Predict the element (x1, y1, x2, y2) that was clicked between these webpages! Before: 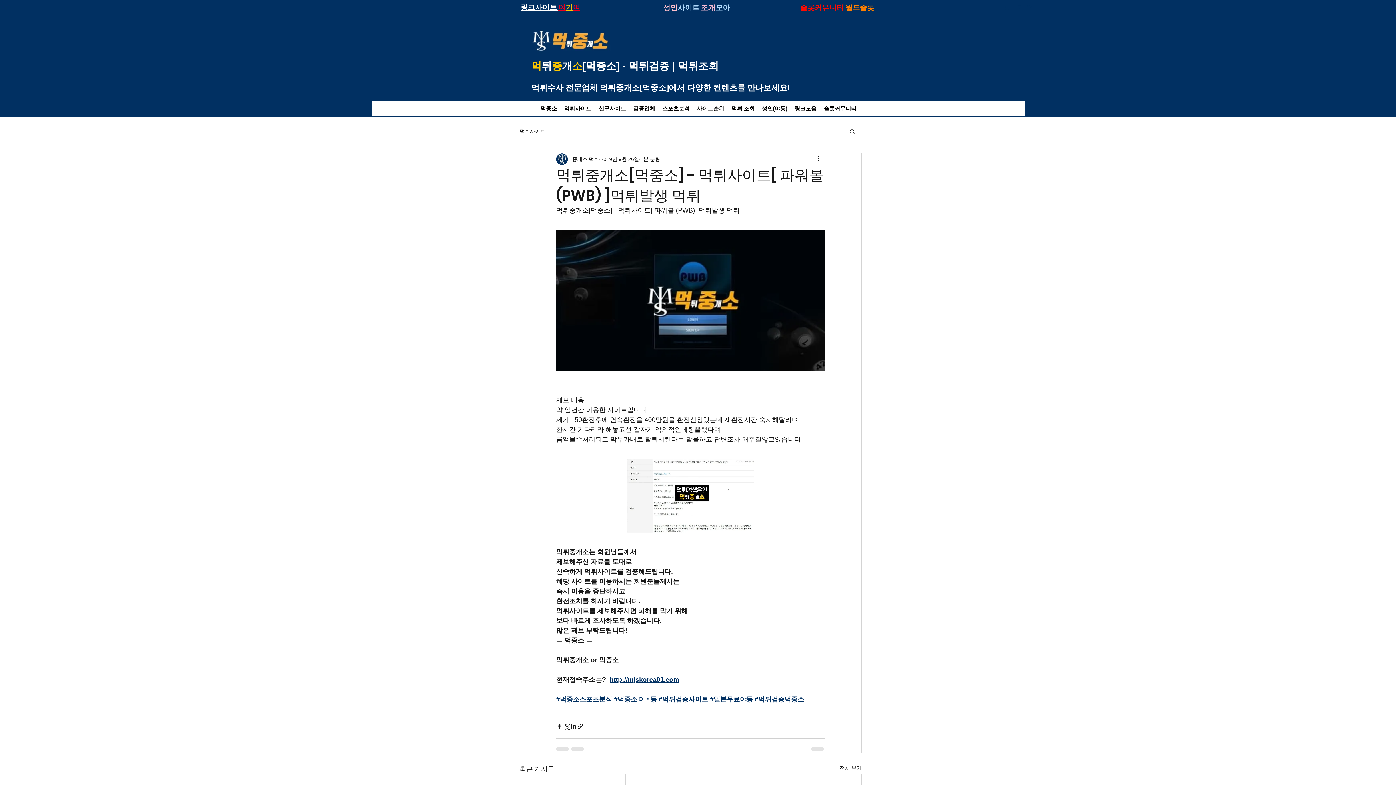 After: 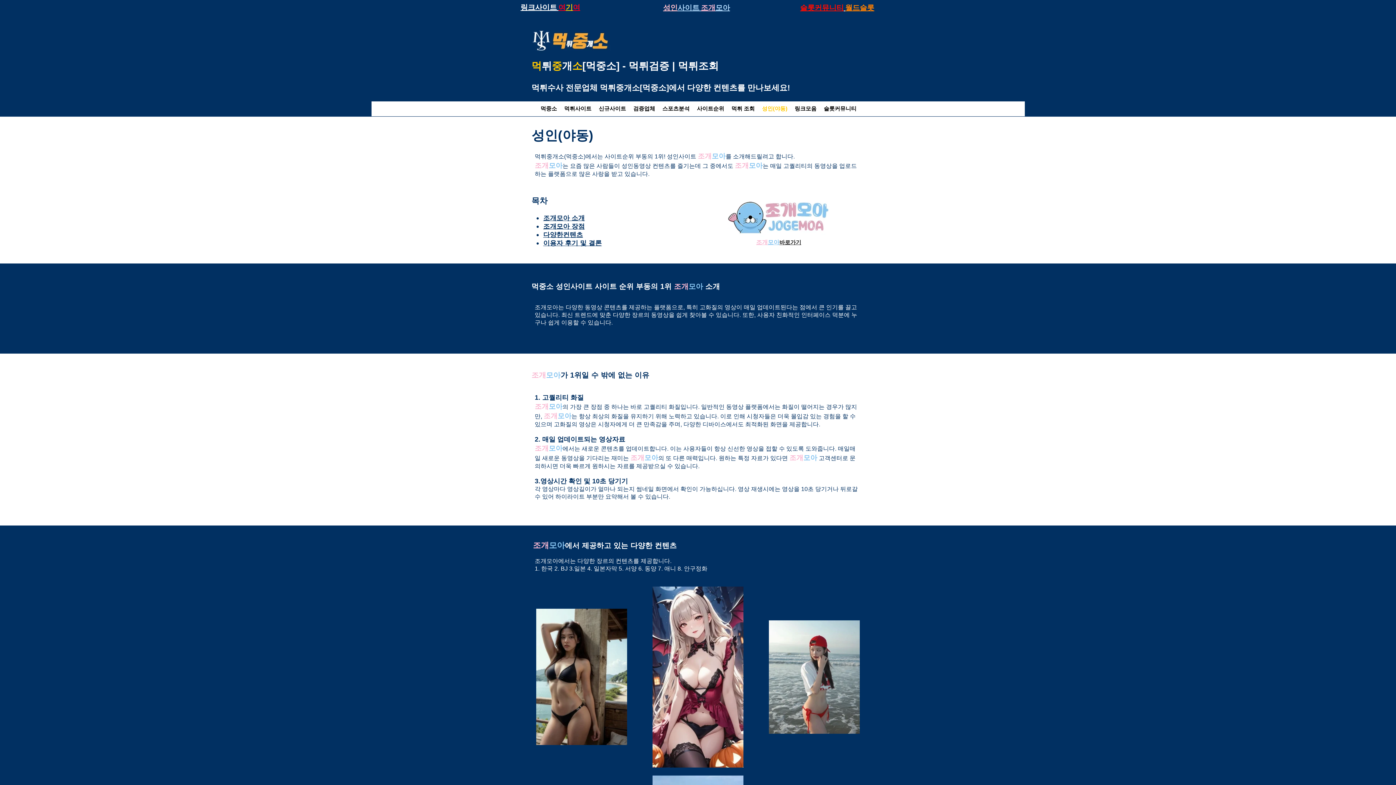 Action: bbox: (758, 103, 791, 114) label: 성인(야동)